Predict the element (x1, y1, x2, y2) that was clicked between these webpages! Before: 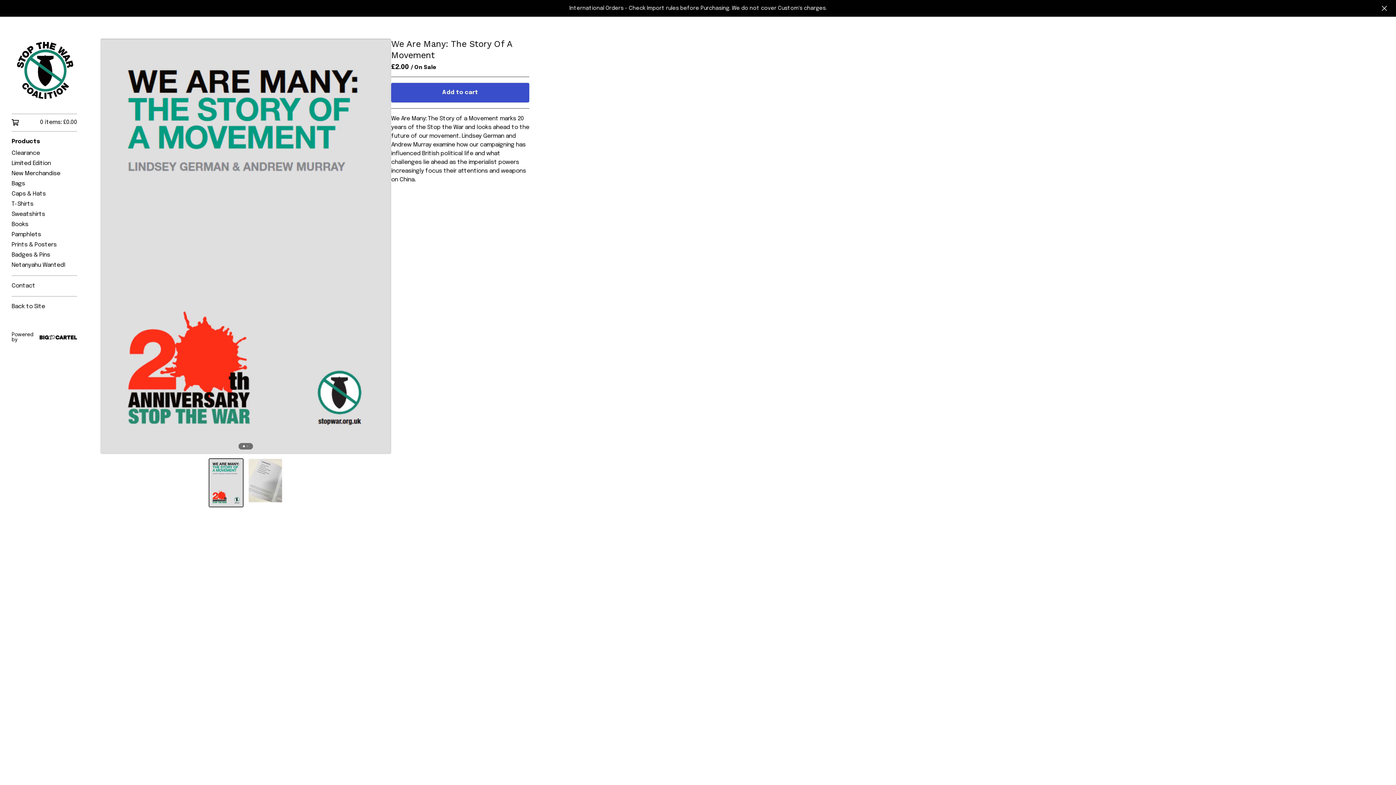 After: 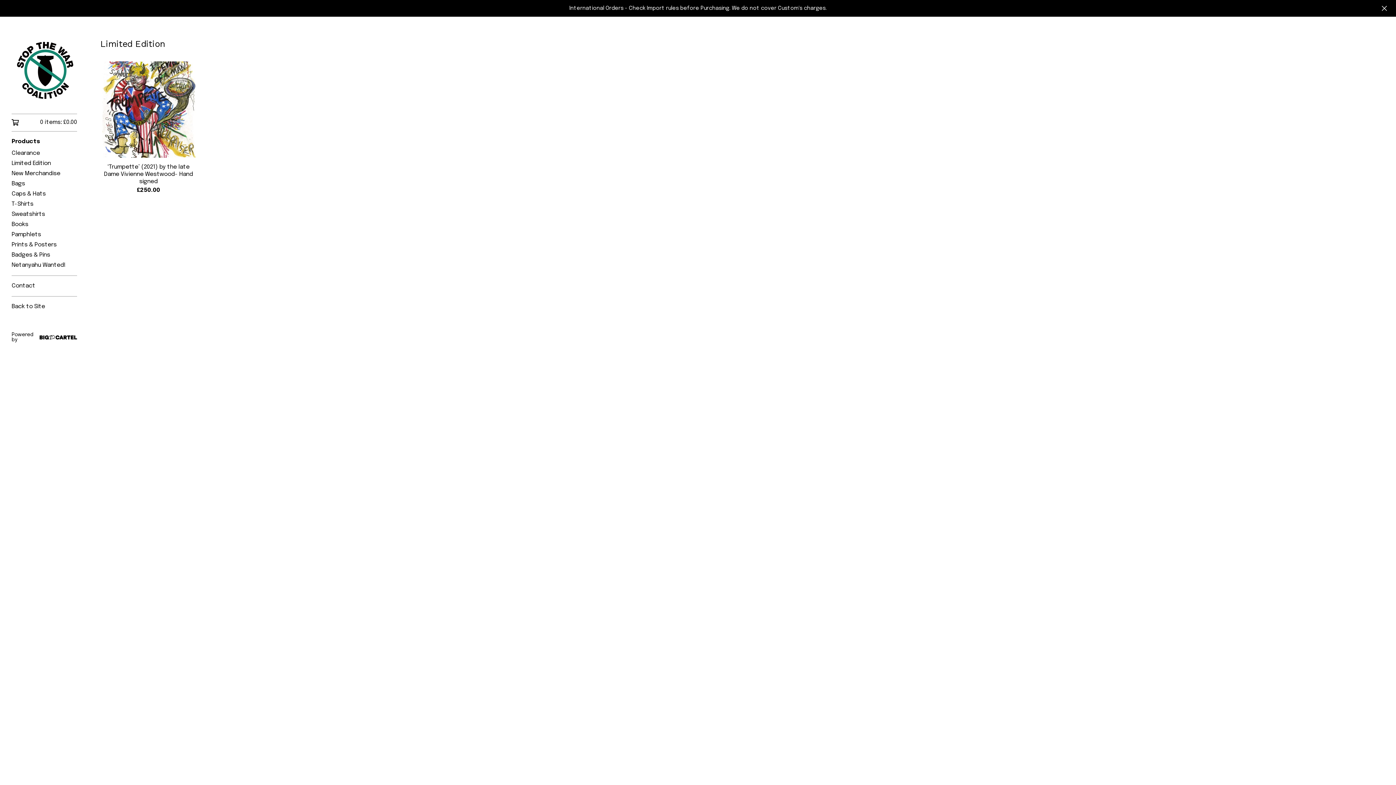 Action: bbox: (11, 158, 77, 168) label: Limited Edition